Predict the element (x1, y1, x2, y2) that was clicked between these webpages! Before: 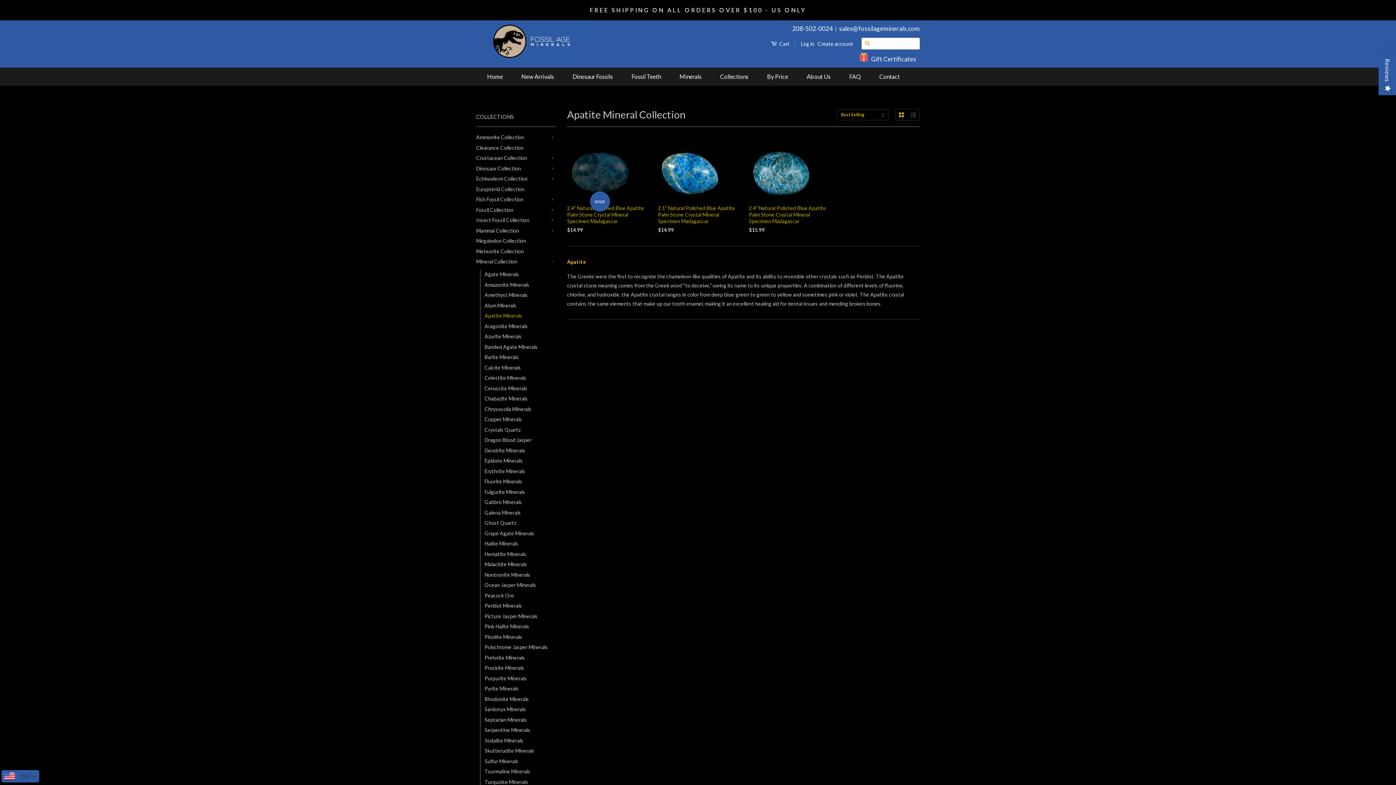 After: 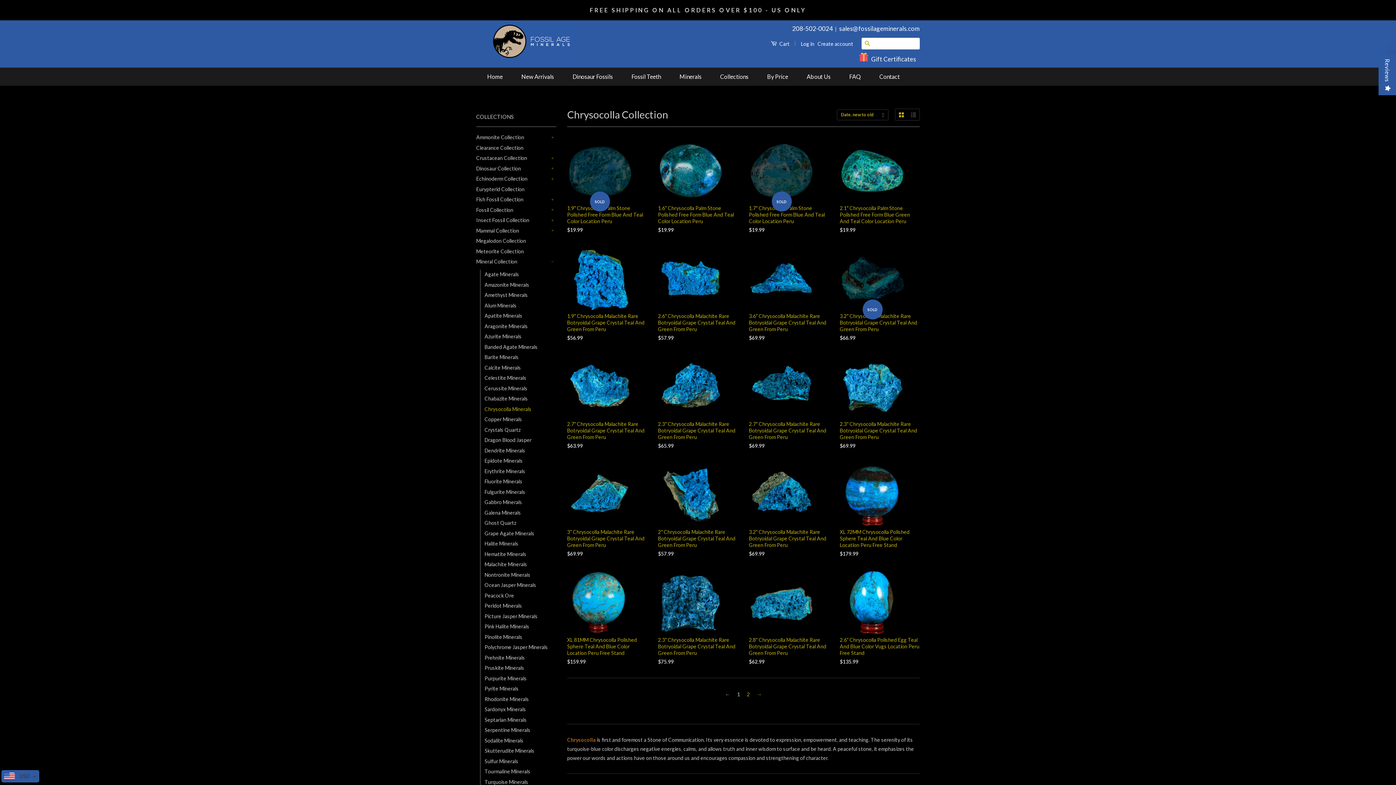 Action: bbox: (484, 404, 556, 413) label: Chrysocolla Minerals